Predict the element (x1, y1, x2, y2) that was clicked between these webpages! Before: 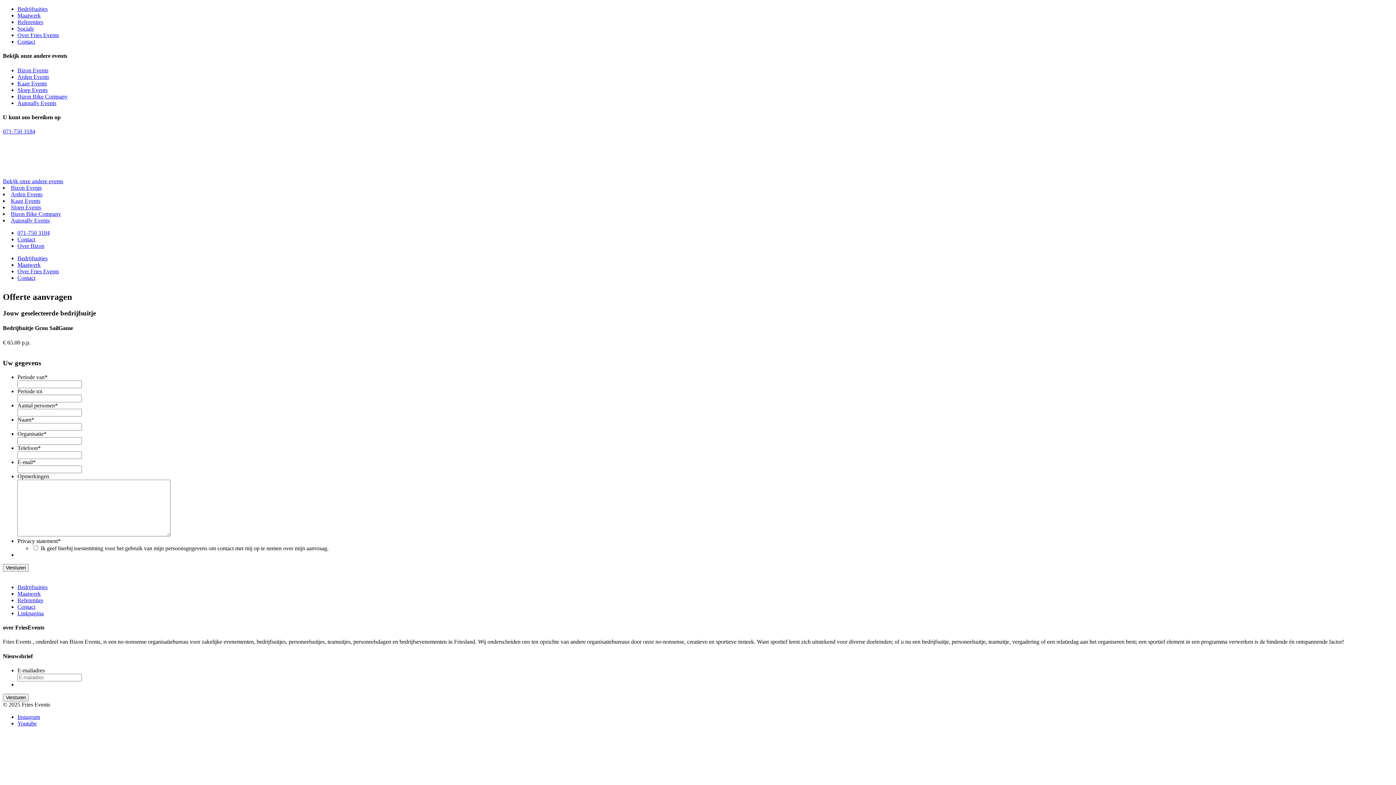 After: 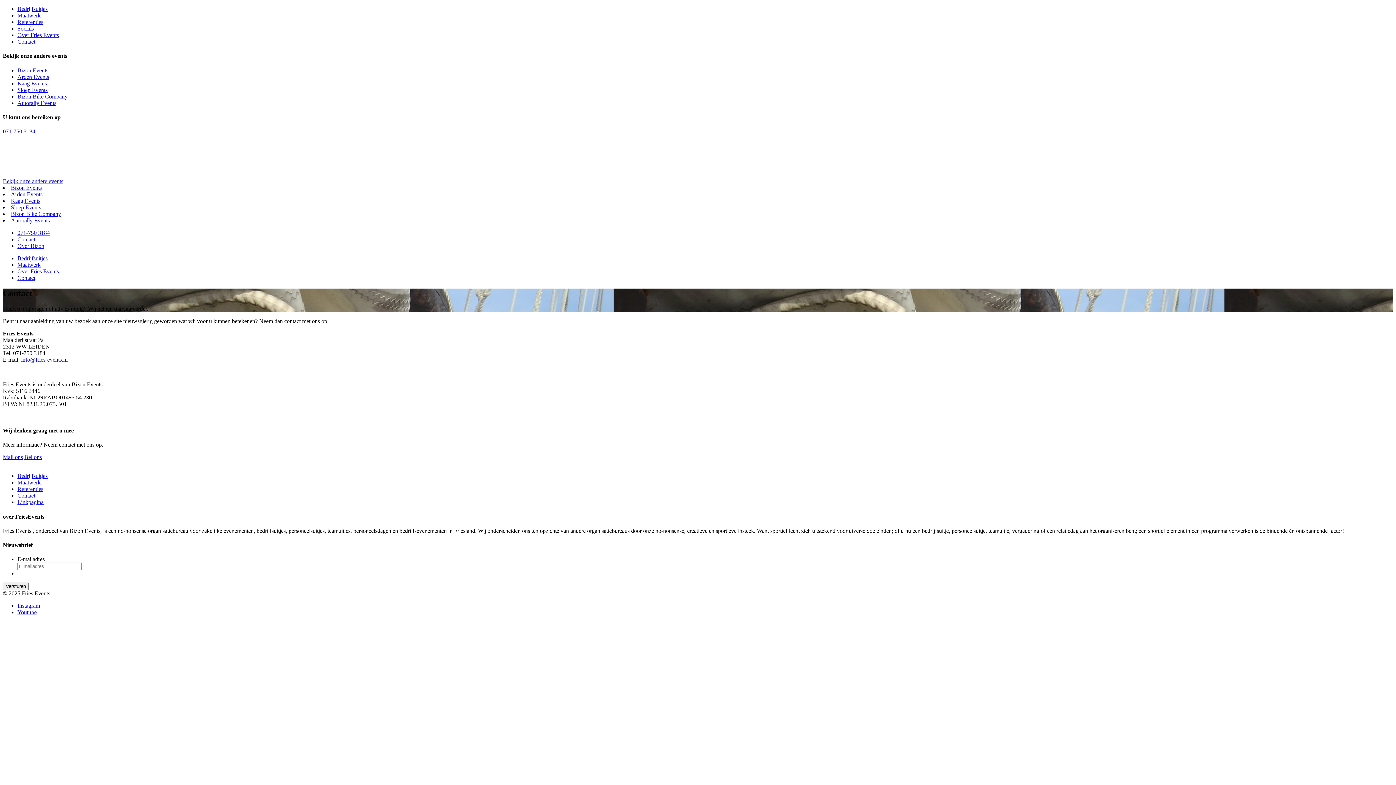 Action: bbox: (17, 236, 35, 242) label: Contact